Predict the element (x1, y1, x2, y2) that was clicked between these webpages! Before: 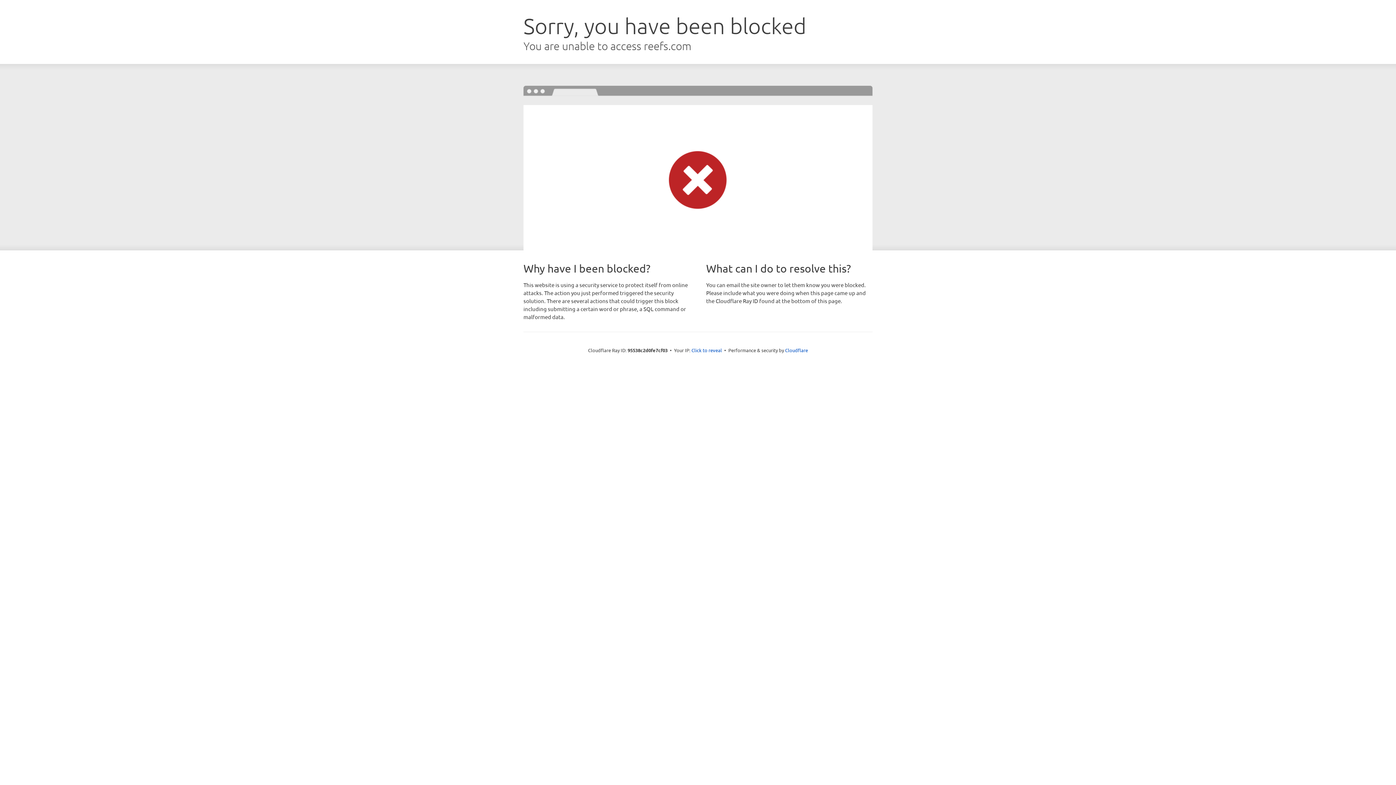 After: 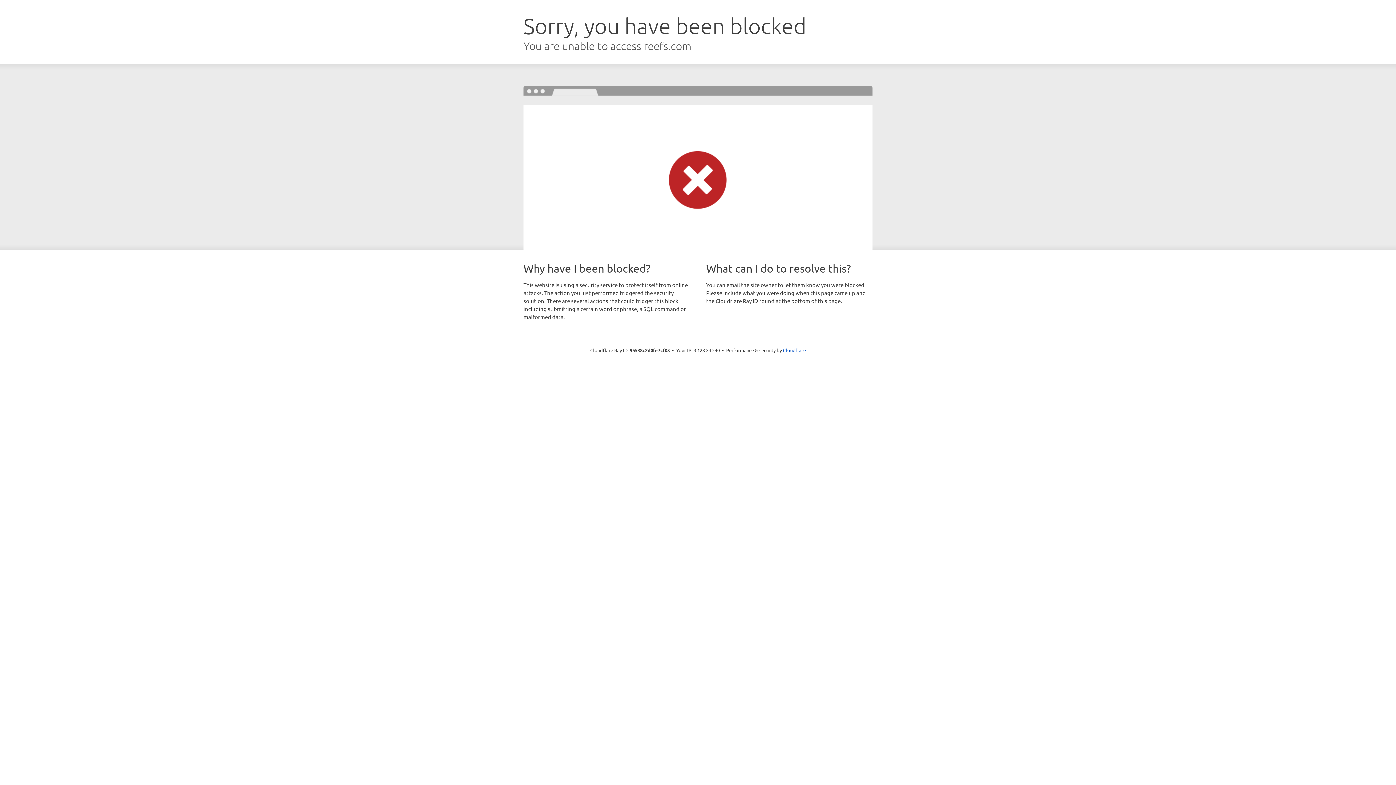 Action: label: Click to reveal bbox: (691, 346, 722, 353)